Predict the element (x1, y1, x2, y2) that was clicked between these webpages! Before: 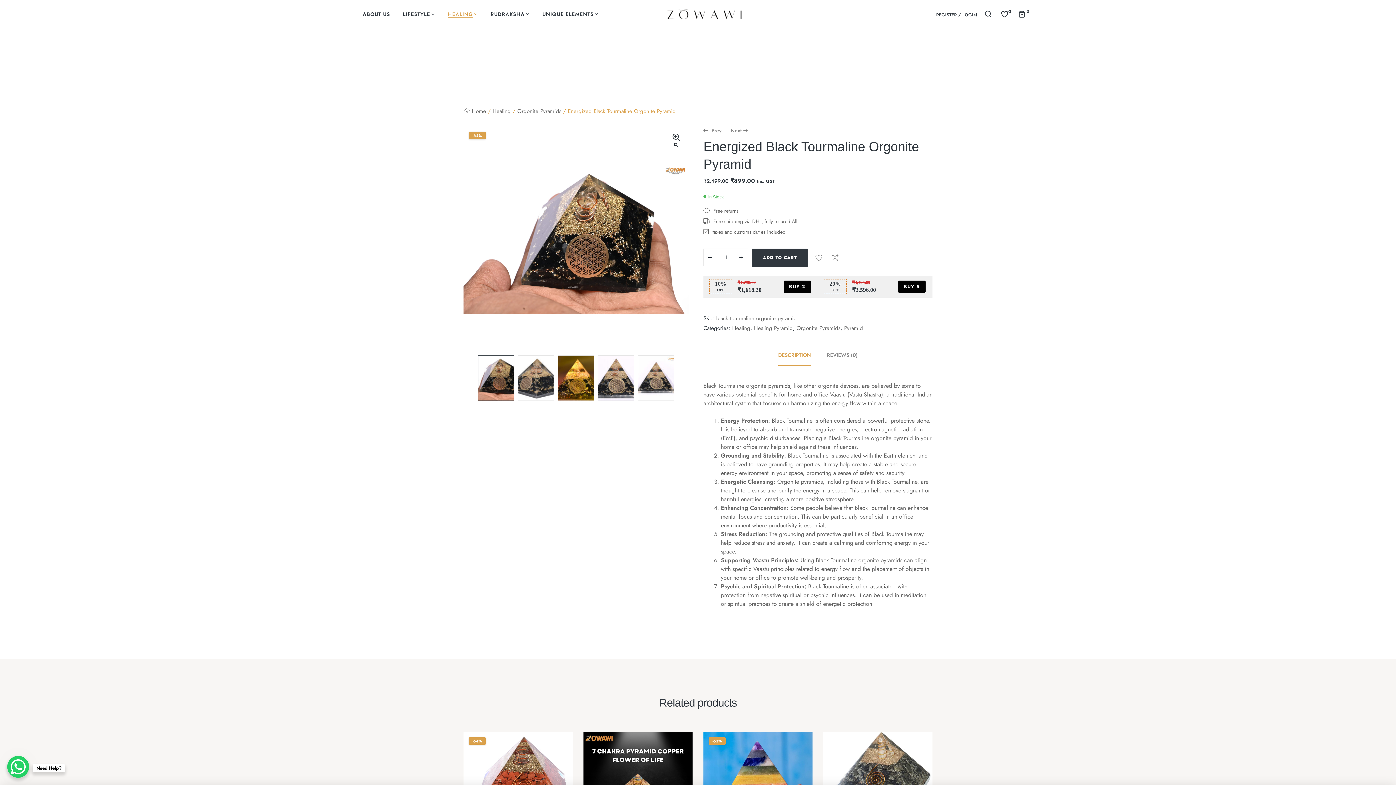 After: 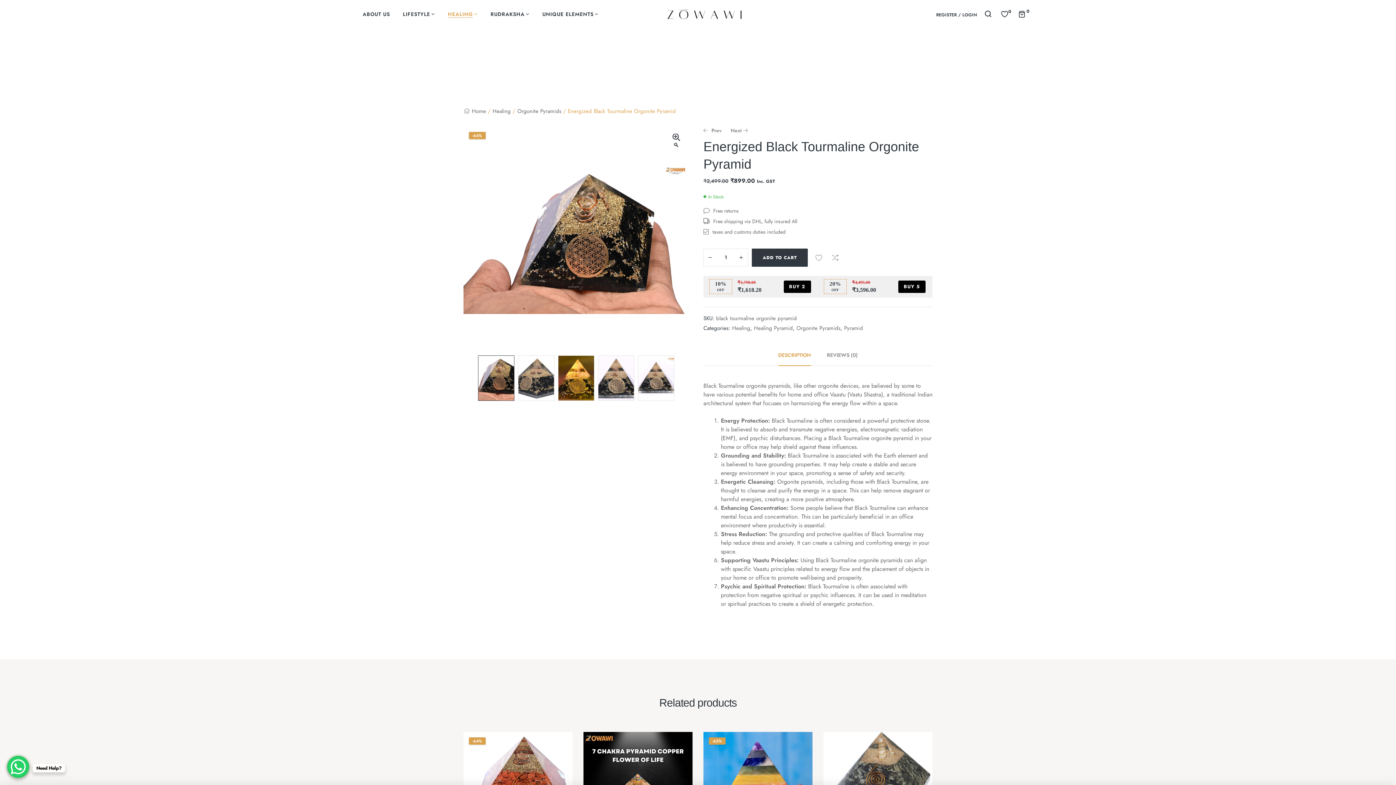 Action: bbox: (778, 344, 811, 365) label: DESCRIPTION